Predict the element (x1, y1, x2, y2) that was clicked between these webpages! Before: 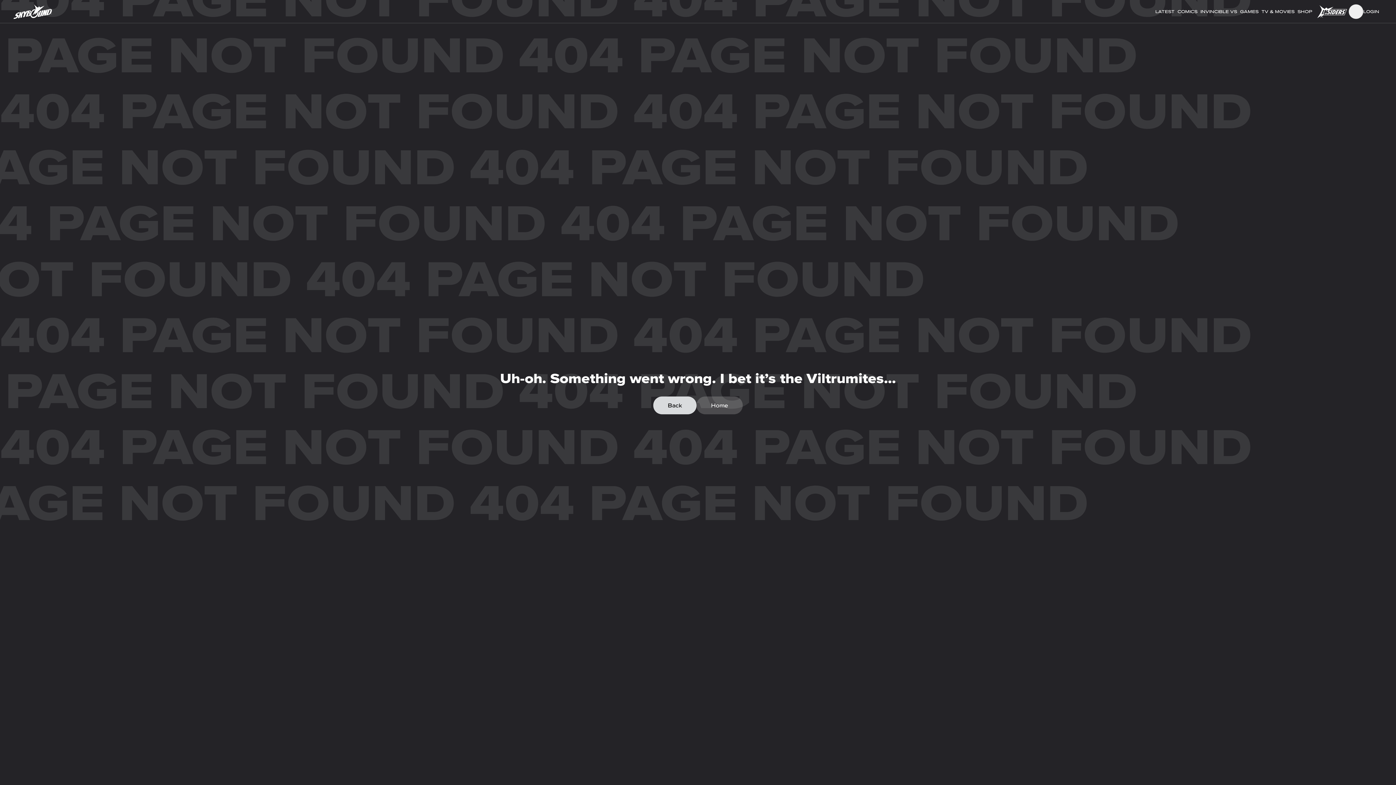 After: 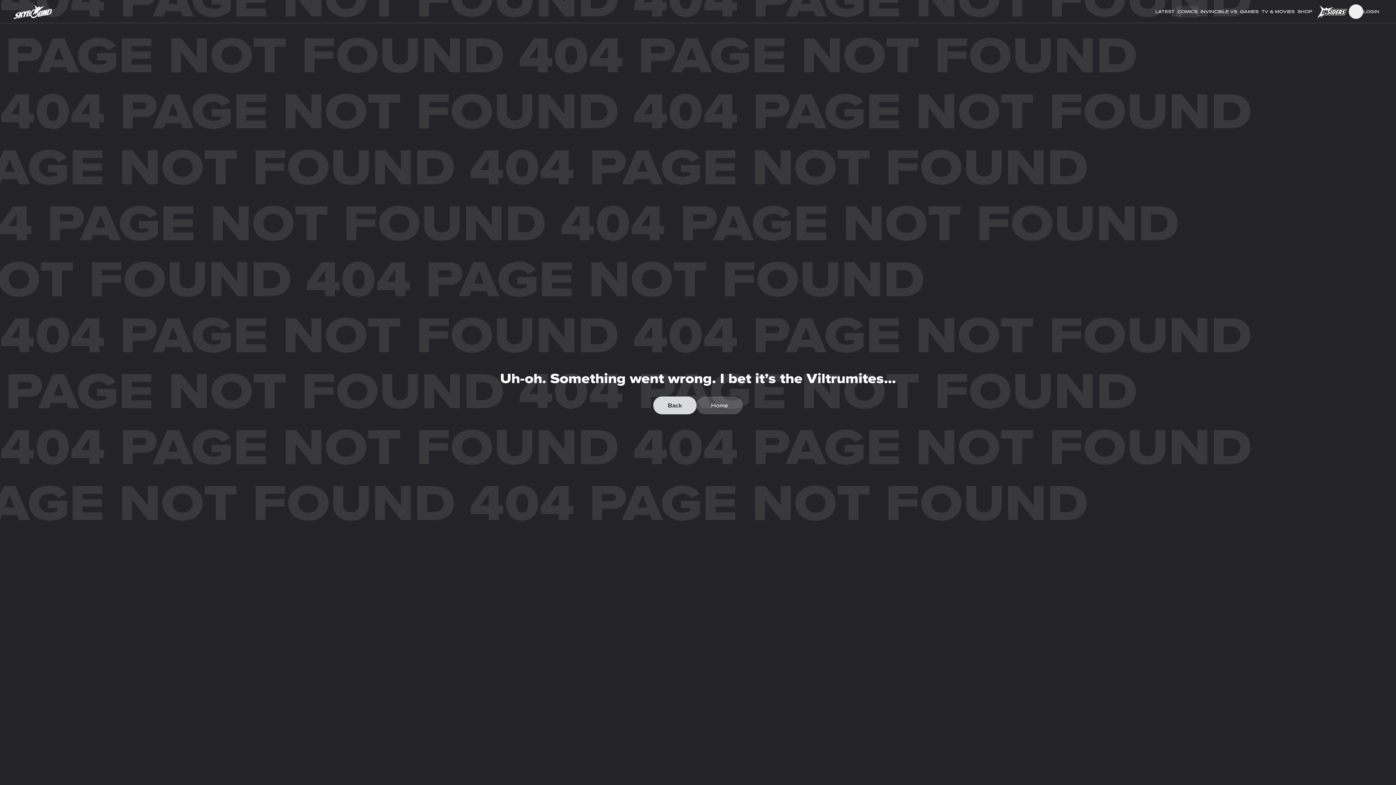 Action: label: COMICS bbox: (1176, 5, 1199, 17)